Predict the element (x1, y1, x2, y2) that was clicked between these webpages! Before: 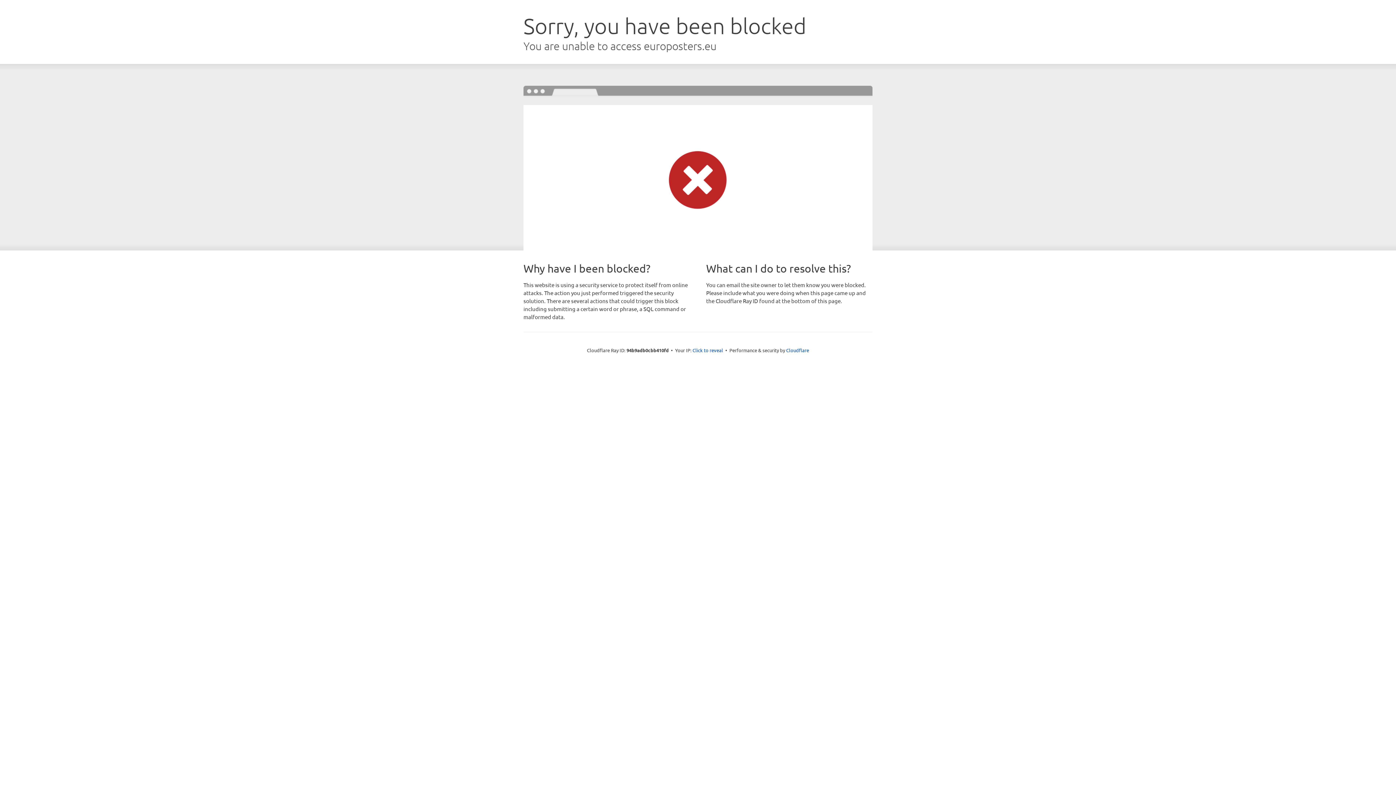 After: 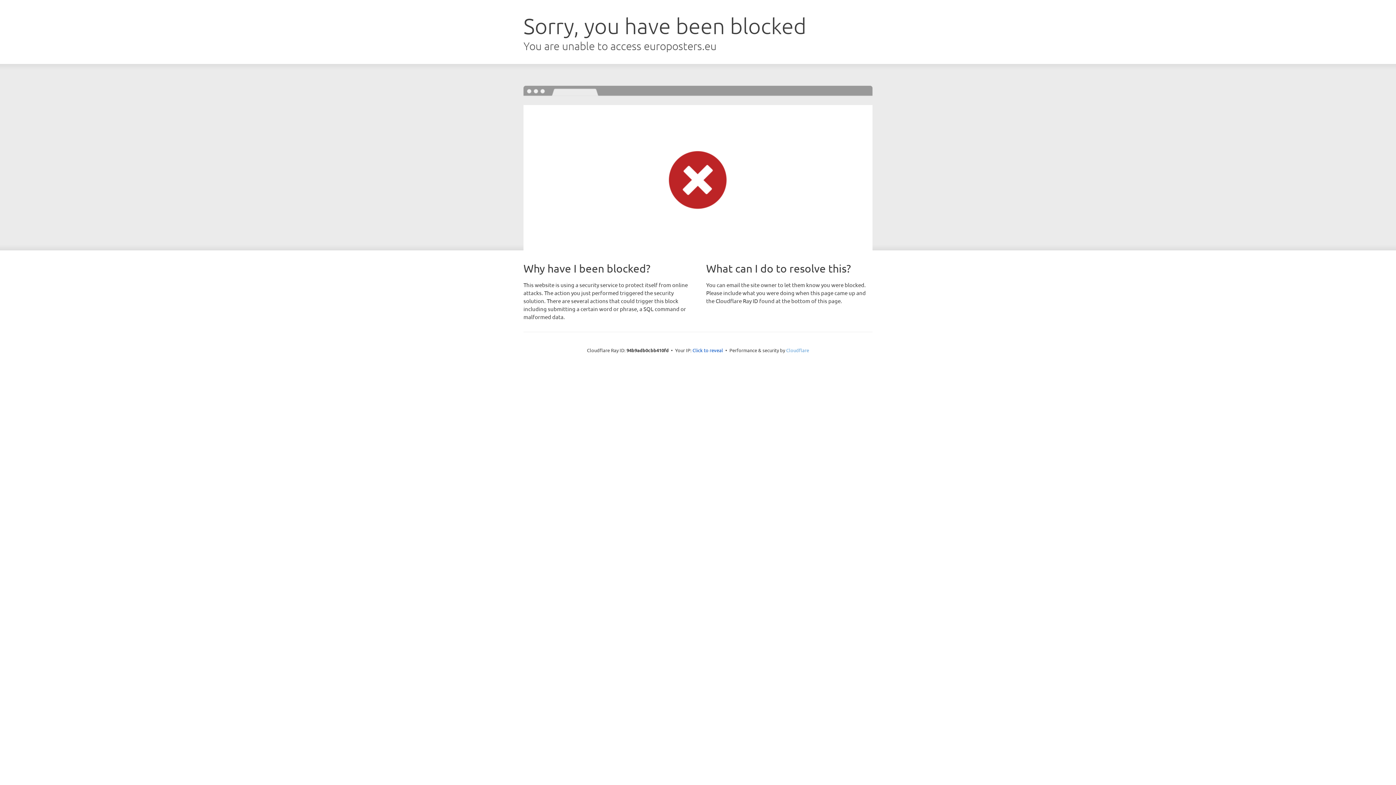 Action: label: Cloudflare bbox: (786, 347, 809, 353)